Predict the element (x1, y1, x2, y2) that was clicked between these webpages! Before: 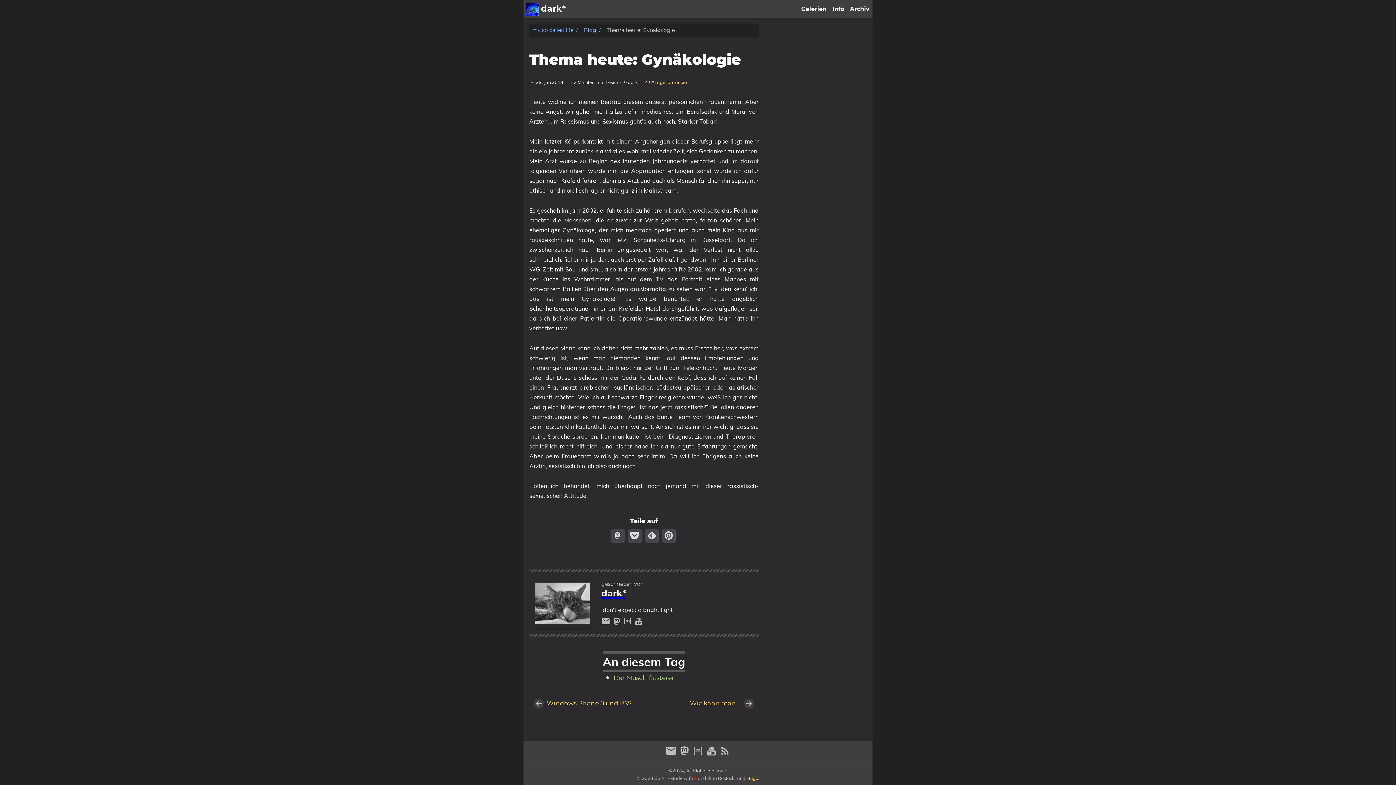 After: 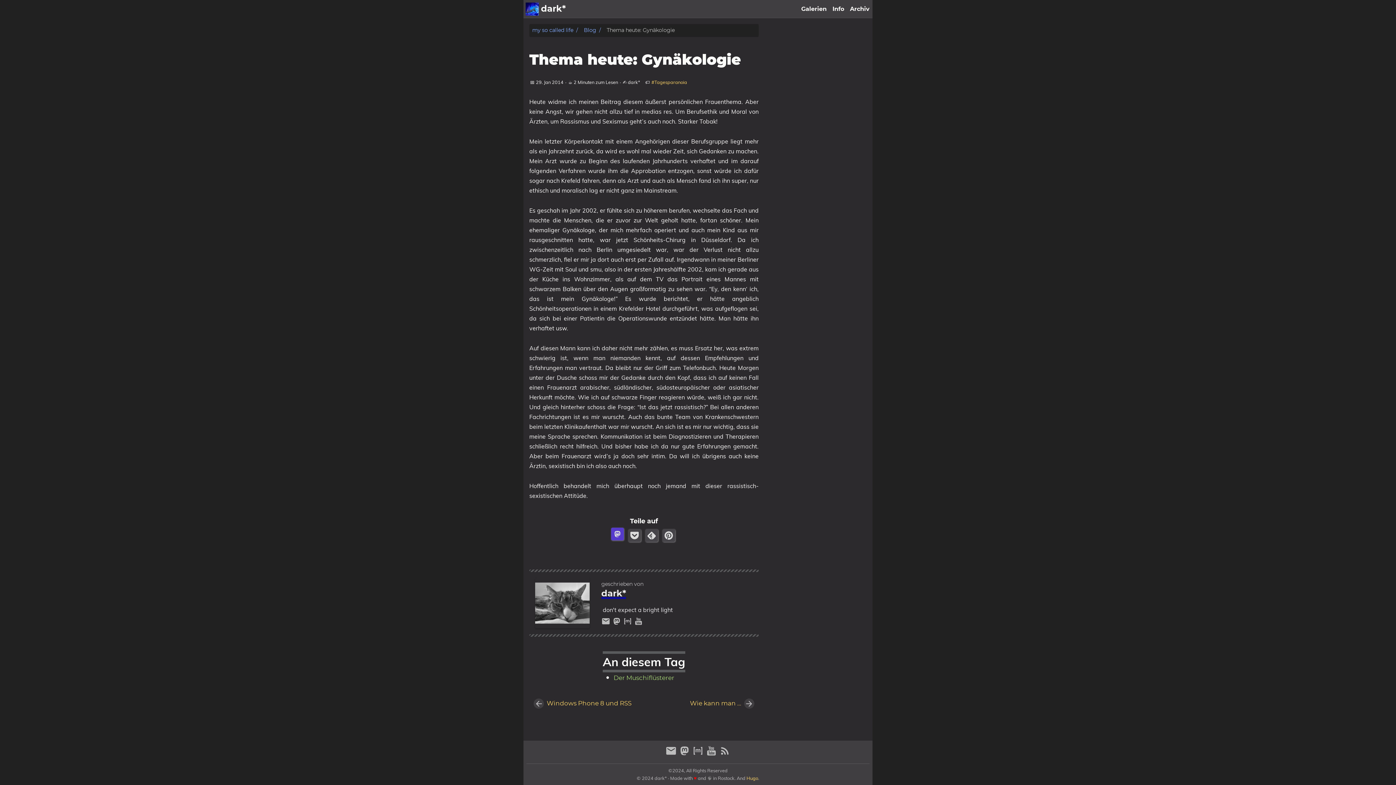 Action: label: Mastodon Share Button bbox: (611, 529, 625, 542)